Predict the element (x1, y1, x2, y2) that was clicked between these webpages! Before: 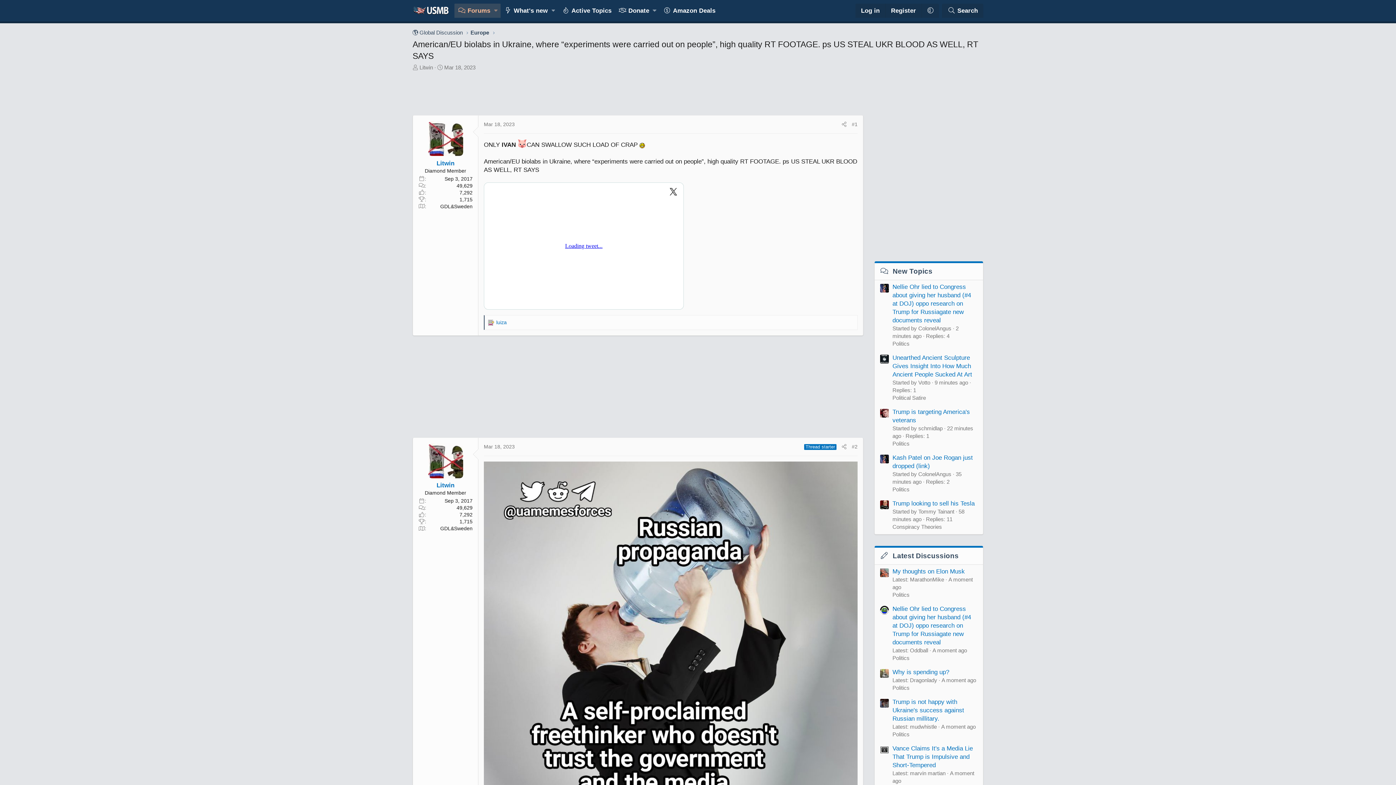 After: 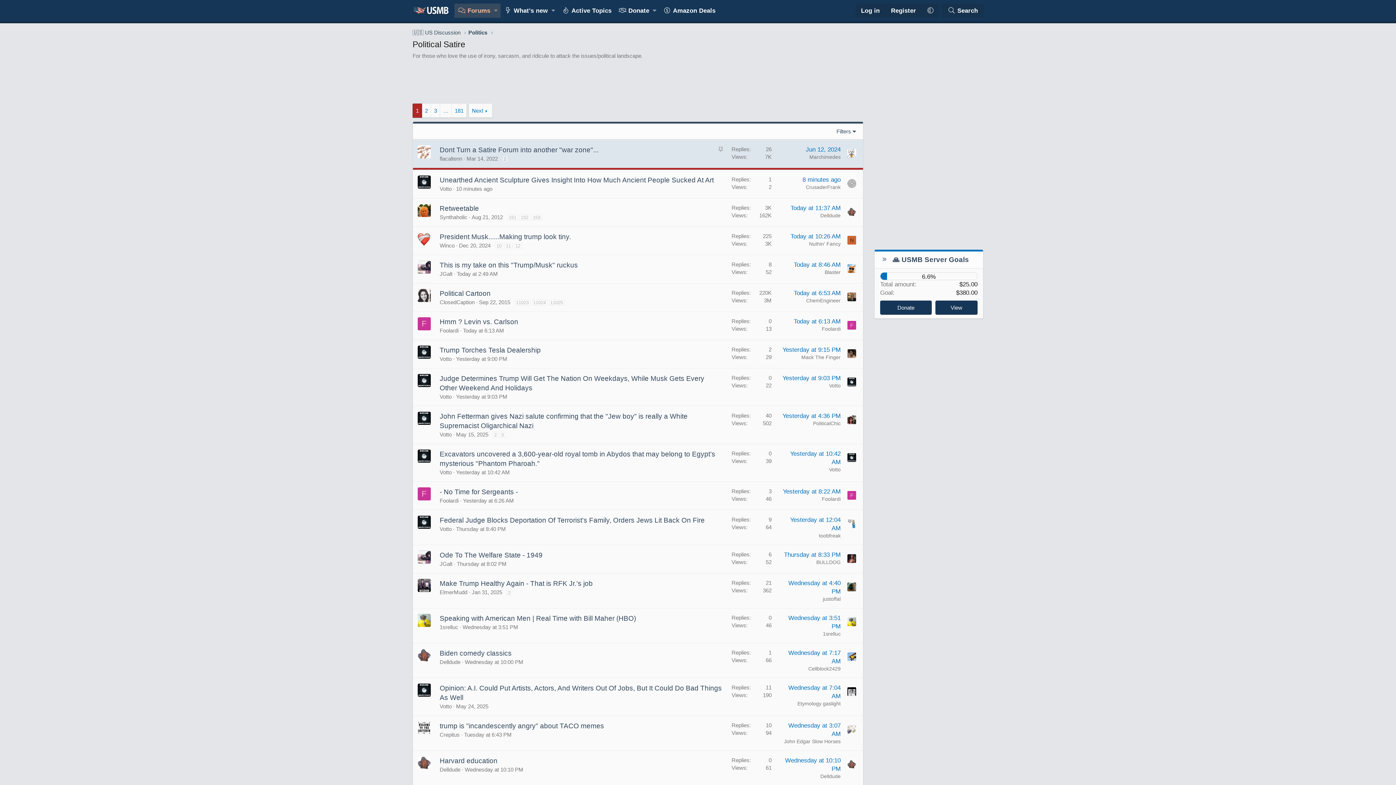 Action: label: Political Satire bbox: (892, 394, 926, 401)